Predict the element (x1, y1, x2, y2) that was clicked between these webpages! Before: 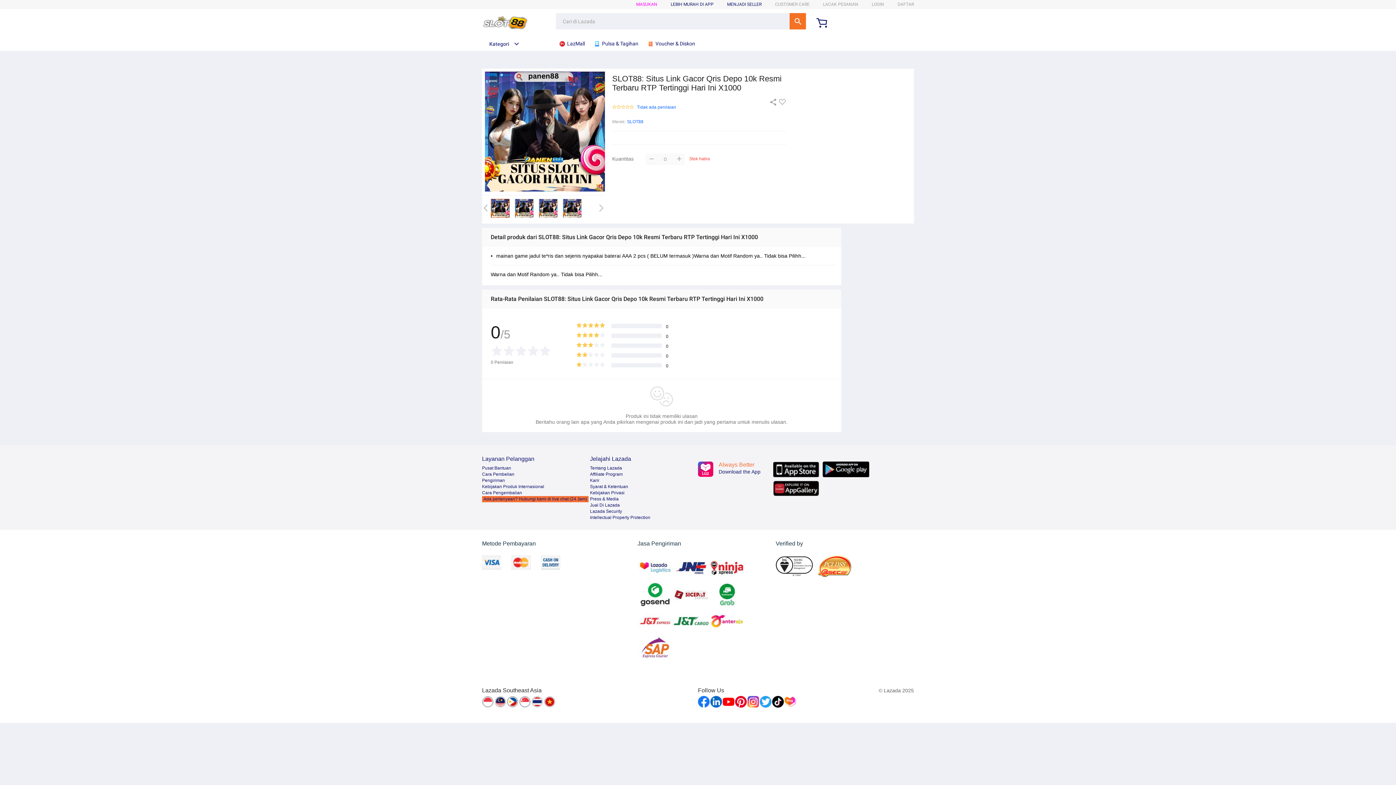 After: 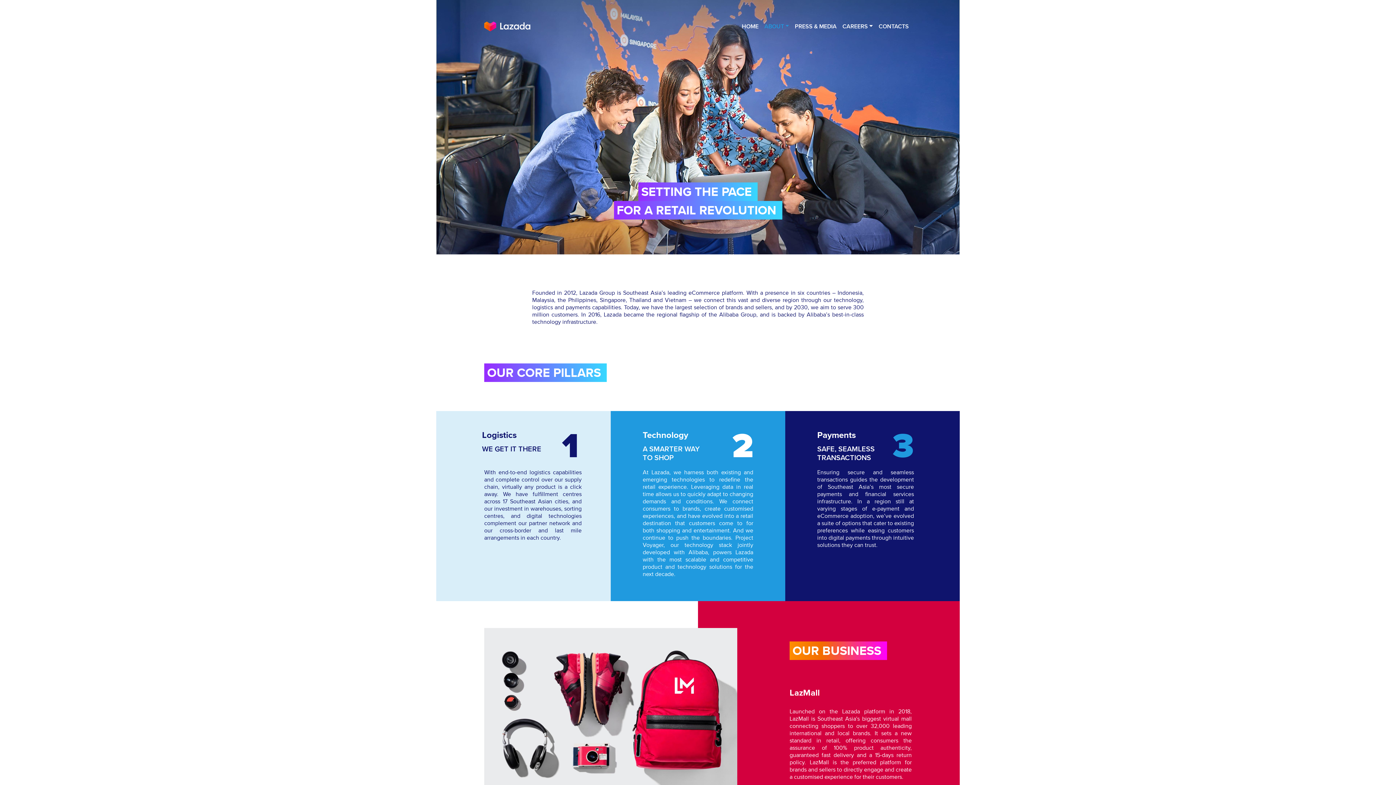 Action: bbox: (590, 465, 622, 470) label: Tentang Lazada